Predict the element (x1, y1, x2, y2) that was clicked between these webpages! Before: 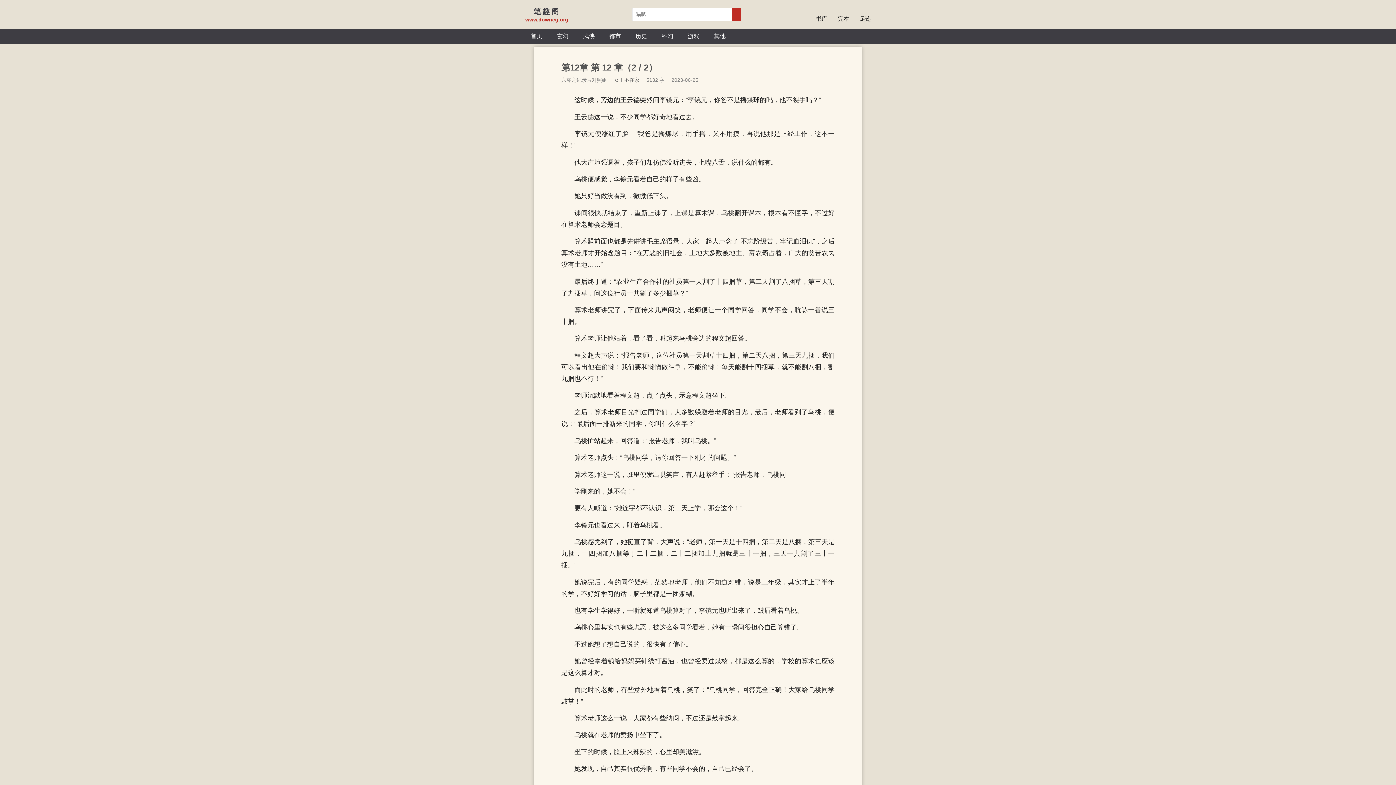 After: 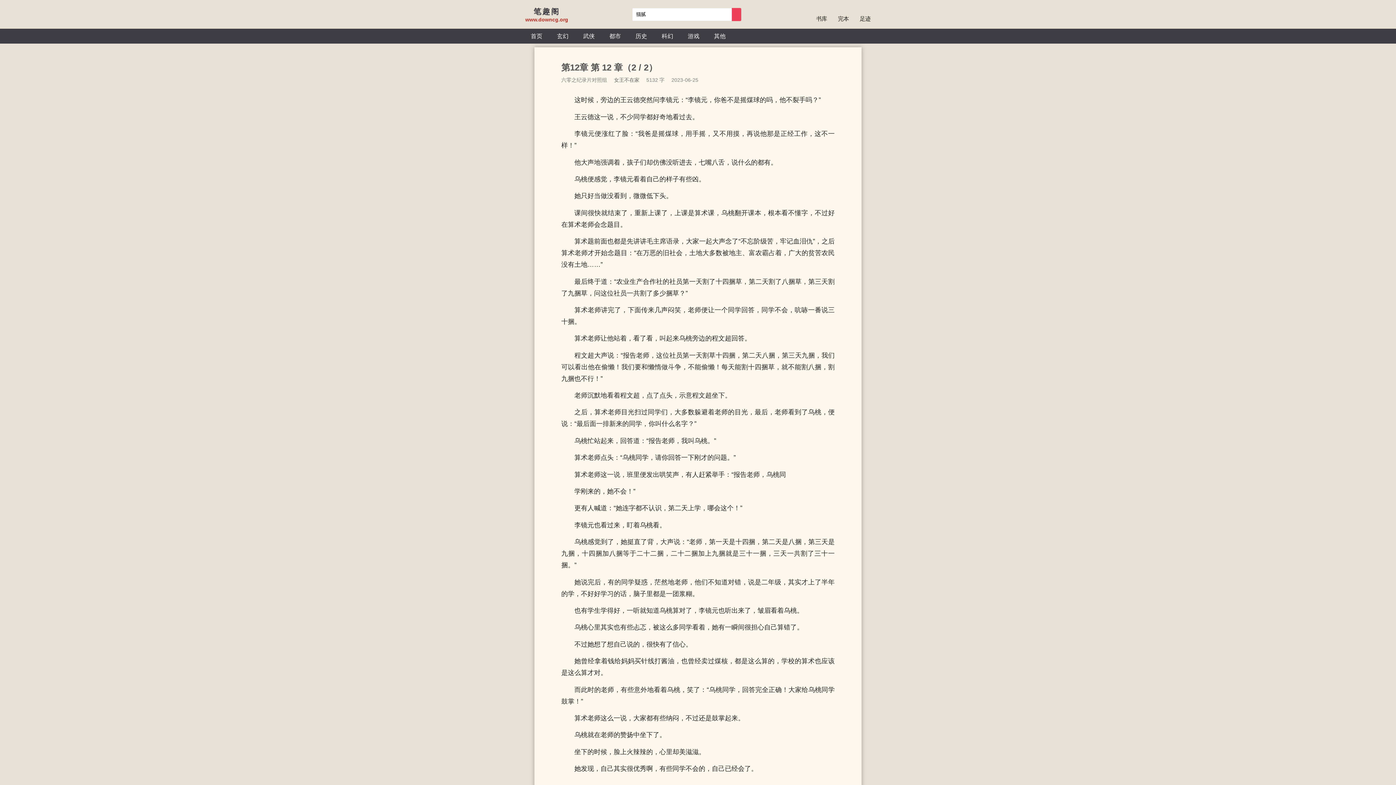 Action: bbox: (732, 7, 741, 20)